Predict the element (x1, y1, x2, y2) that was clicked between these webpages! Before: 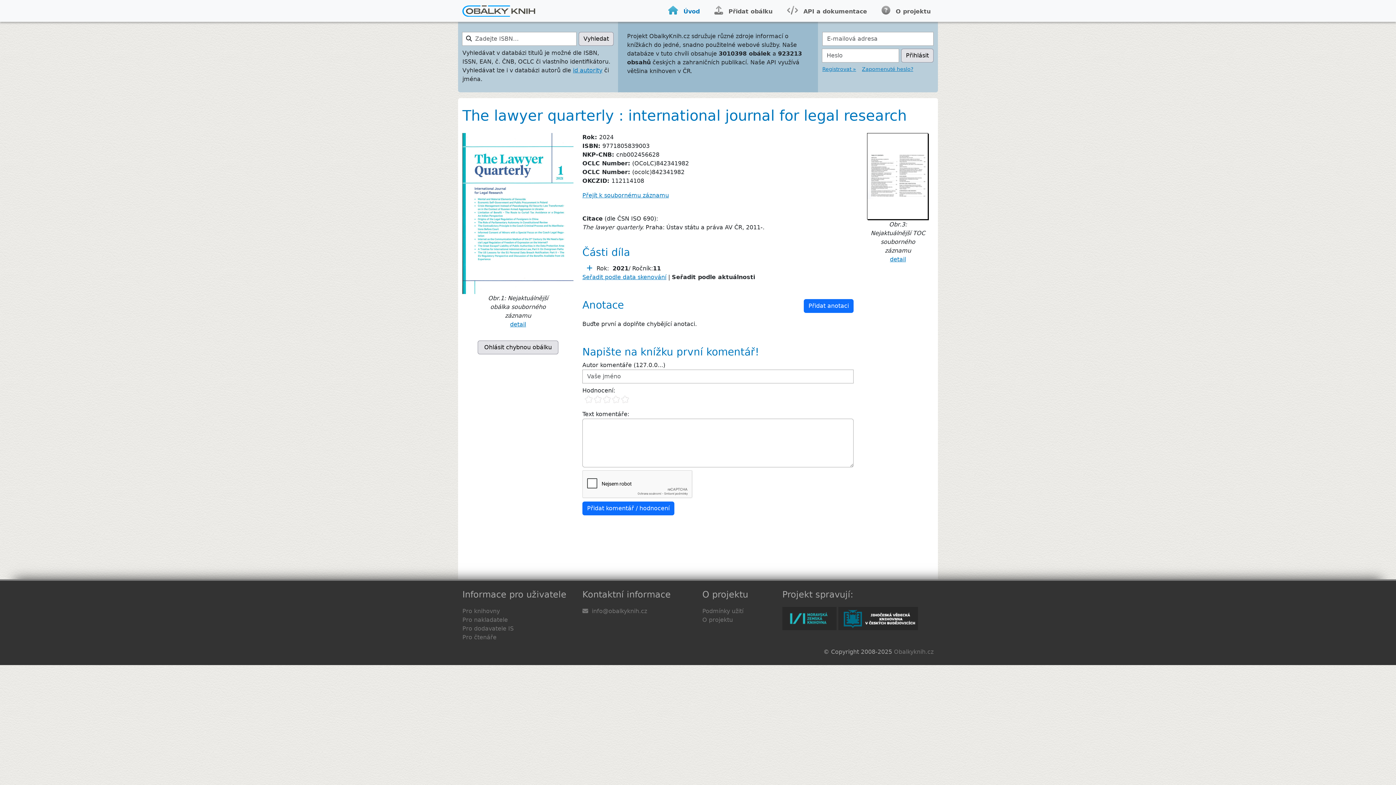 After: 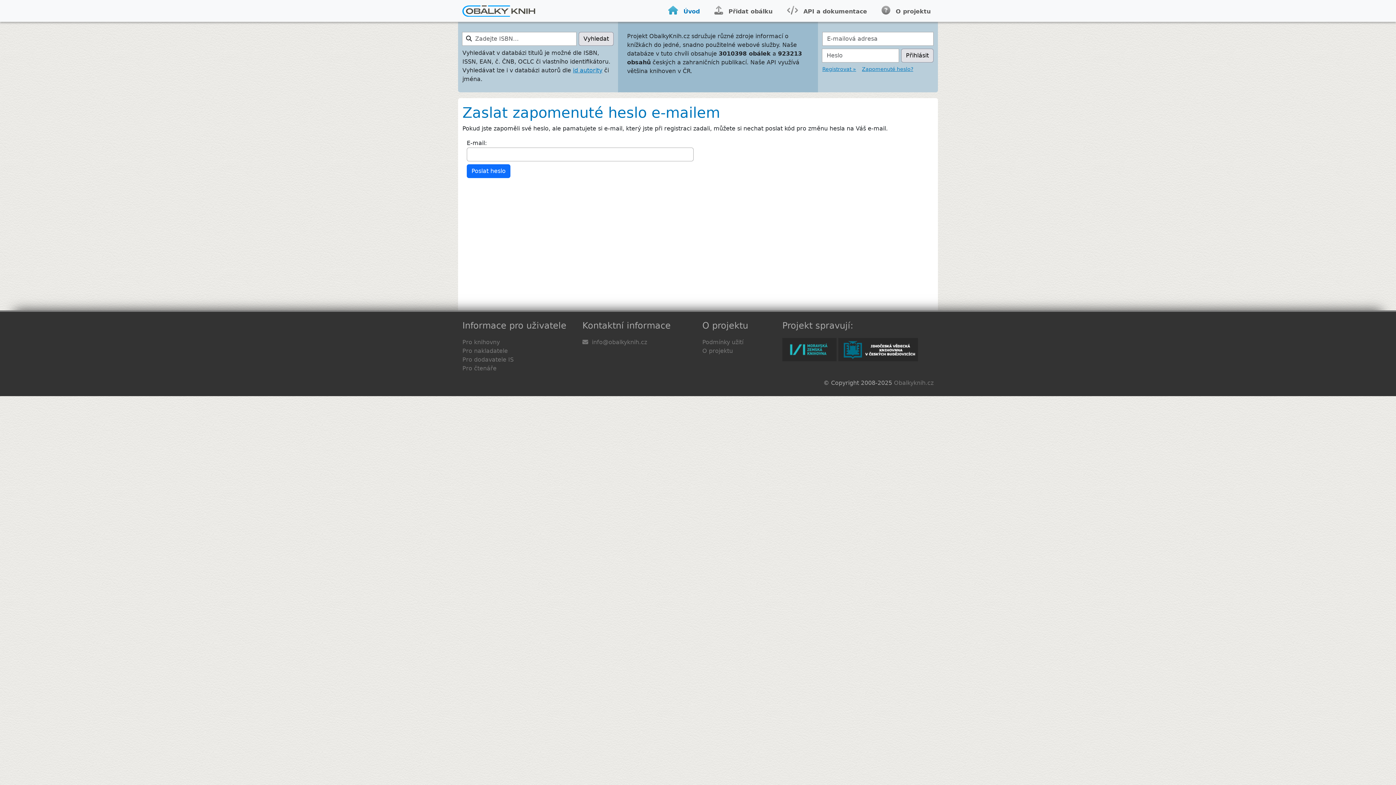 Action: label: Zapomenuté heslo? bbox: (862, 66, 913, 72)